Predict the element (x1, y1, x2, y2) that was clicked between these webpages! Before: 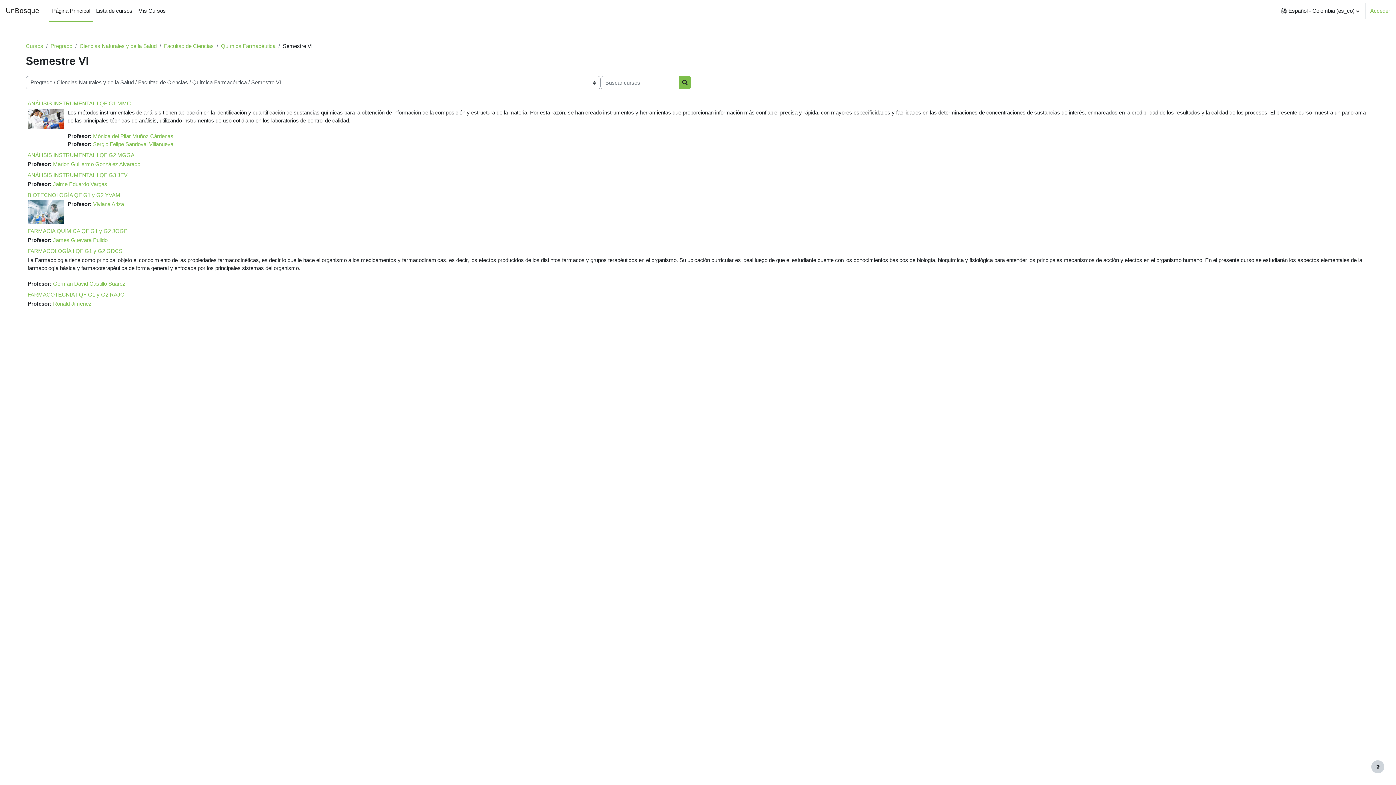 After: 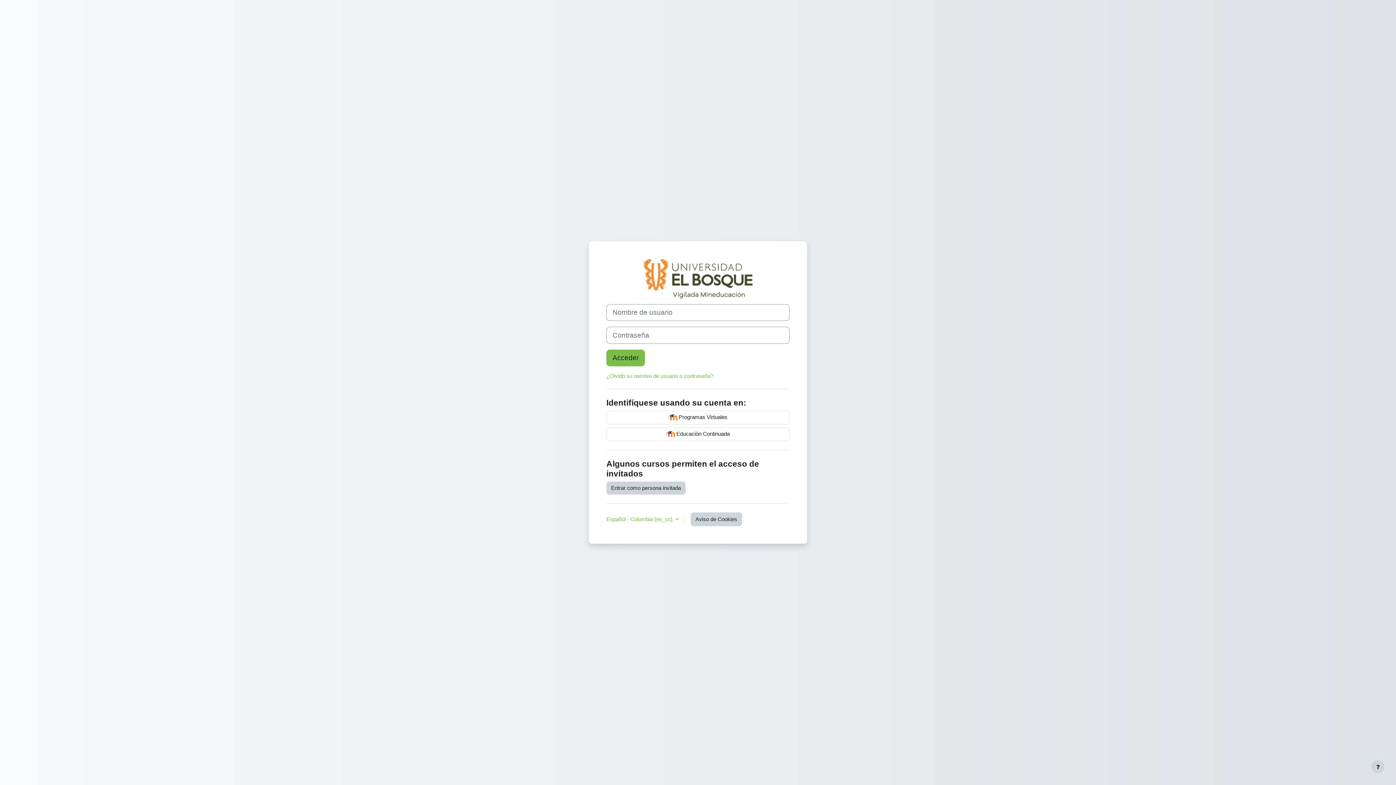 Action: label: FARMACOTÉCNIA I QF G1 y G2 RAJC bbox: (27, 291, 124, 297)